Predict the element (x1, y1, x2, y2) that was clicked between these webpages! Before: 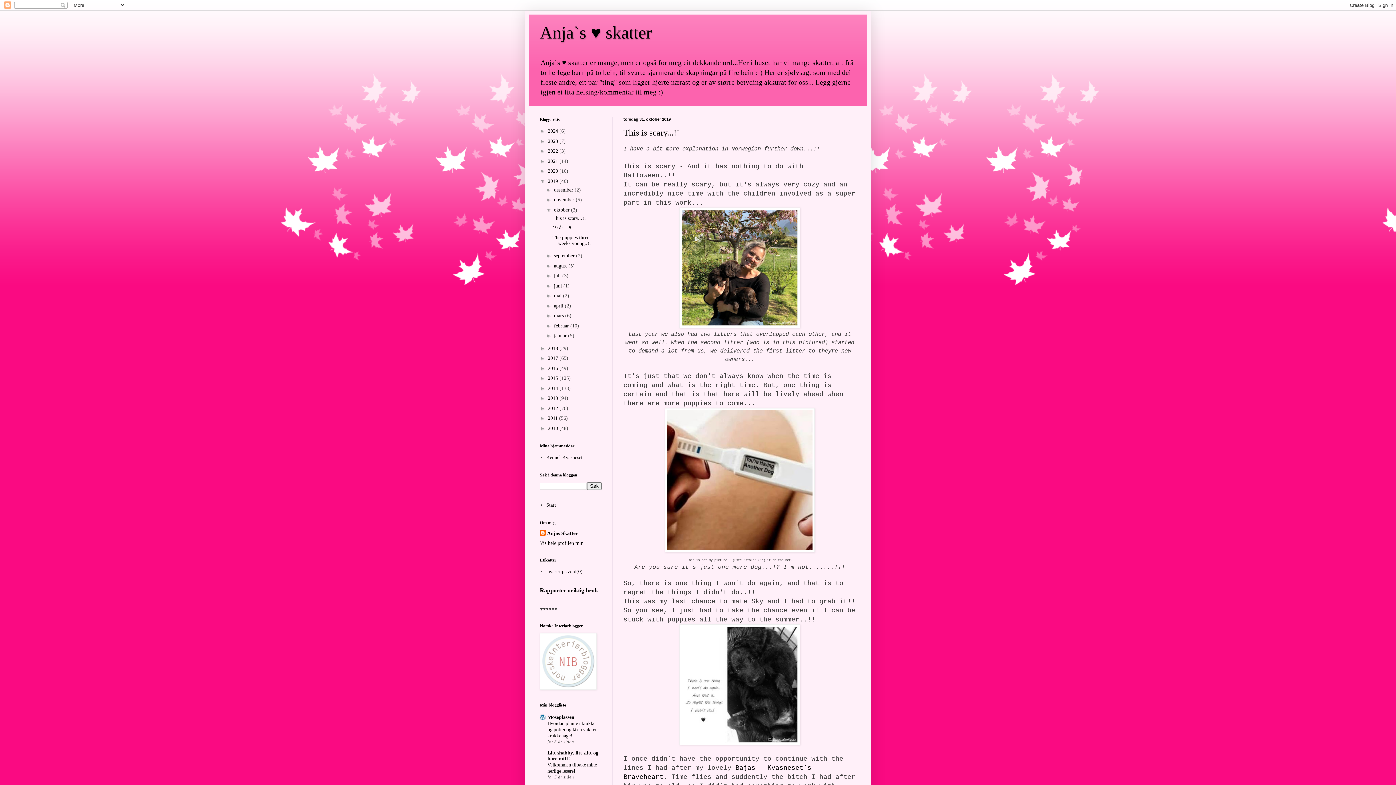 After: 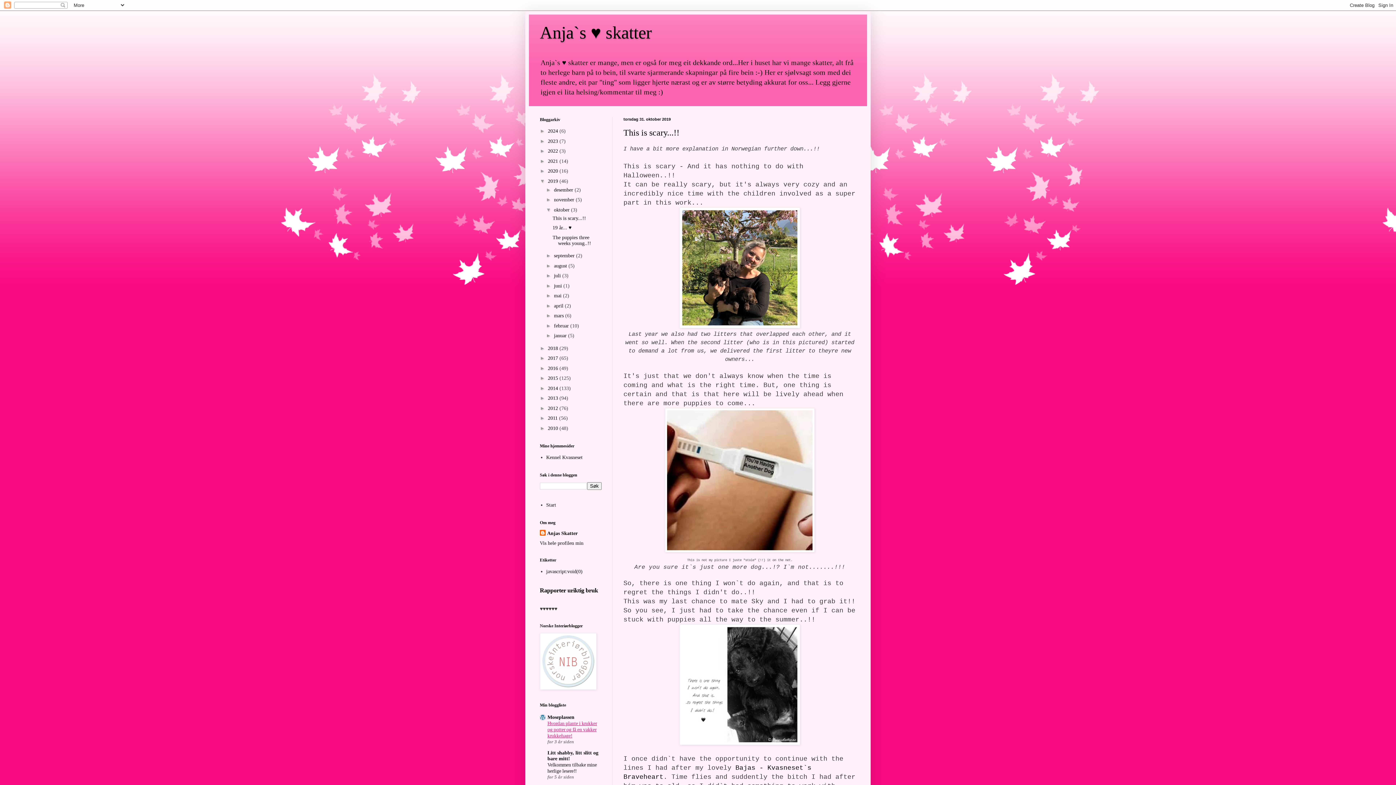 Action: label: Hvordan plante i krukker og potter og få en vakker krukkehage! bbox: (547, 721, 597, 738)